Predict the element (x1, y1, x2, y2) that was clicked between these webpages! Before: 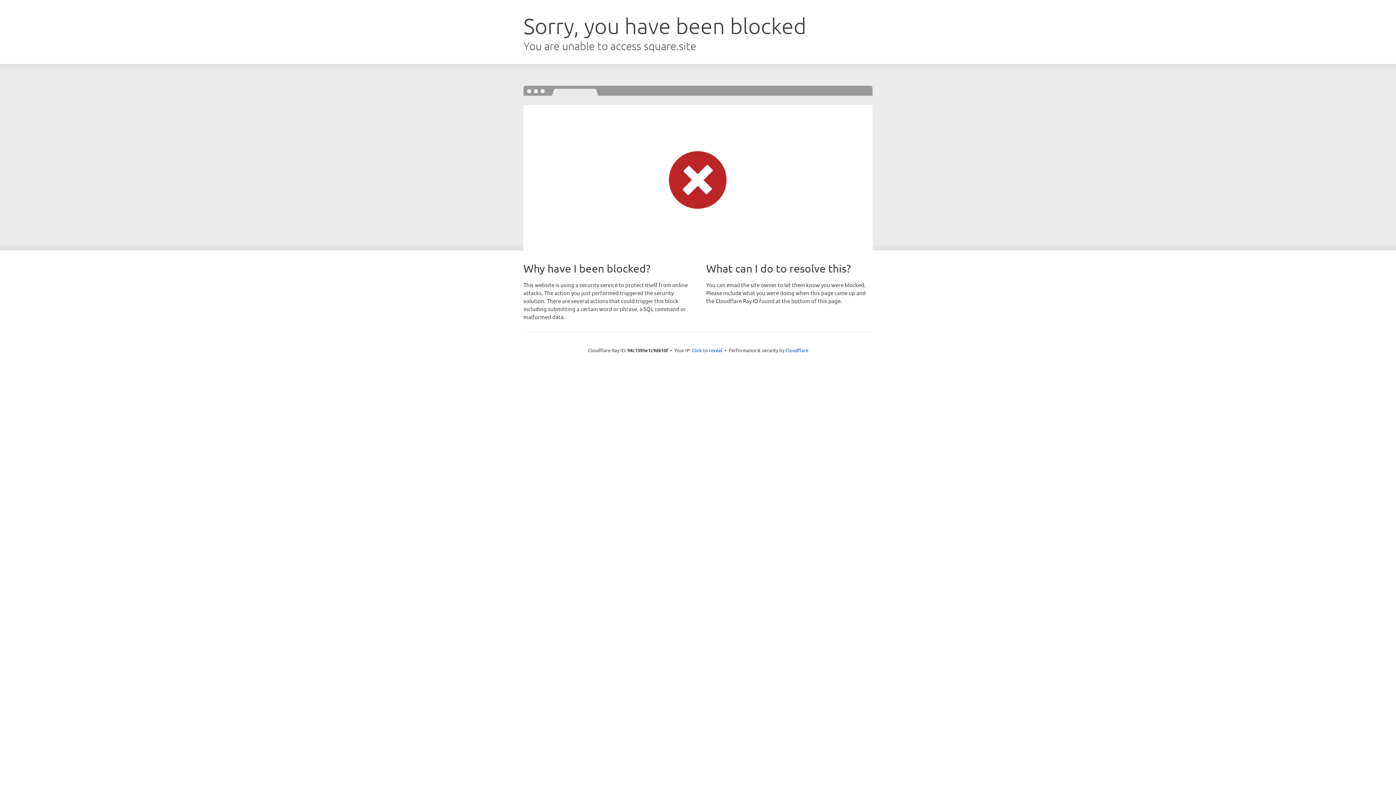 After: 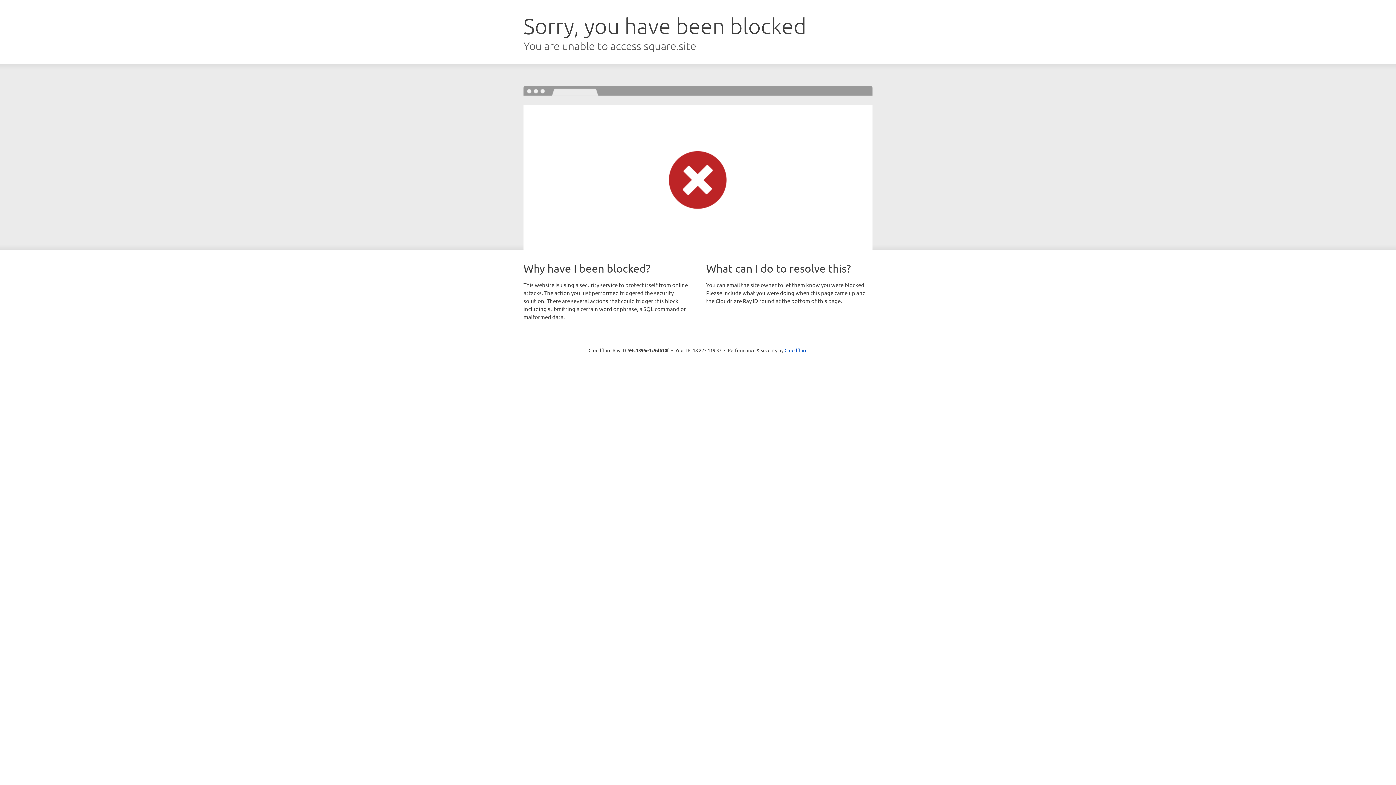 Action: label: Click to reveal bbox: (692, 346, 722, 353)